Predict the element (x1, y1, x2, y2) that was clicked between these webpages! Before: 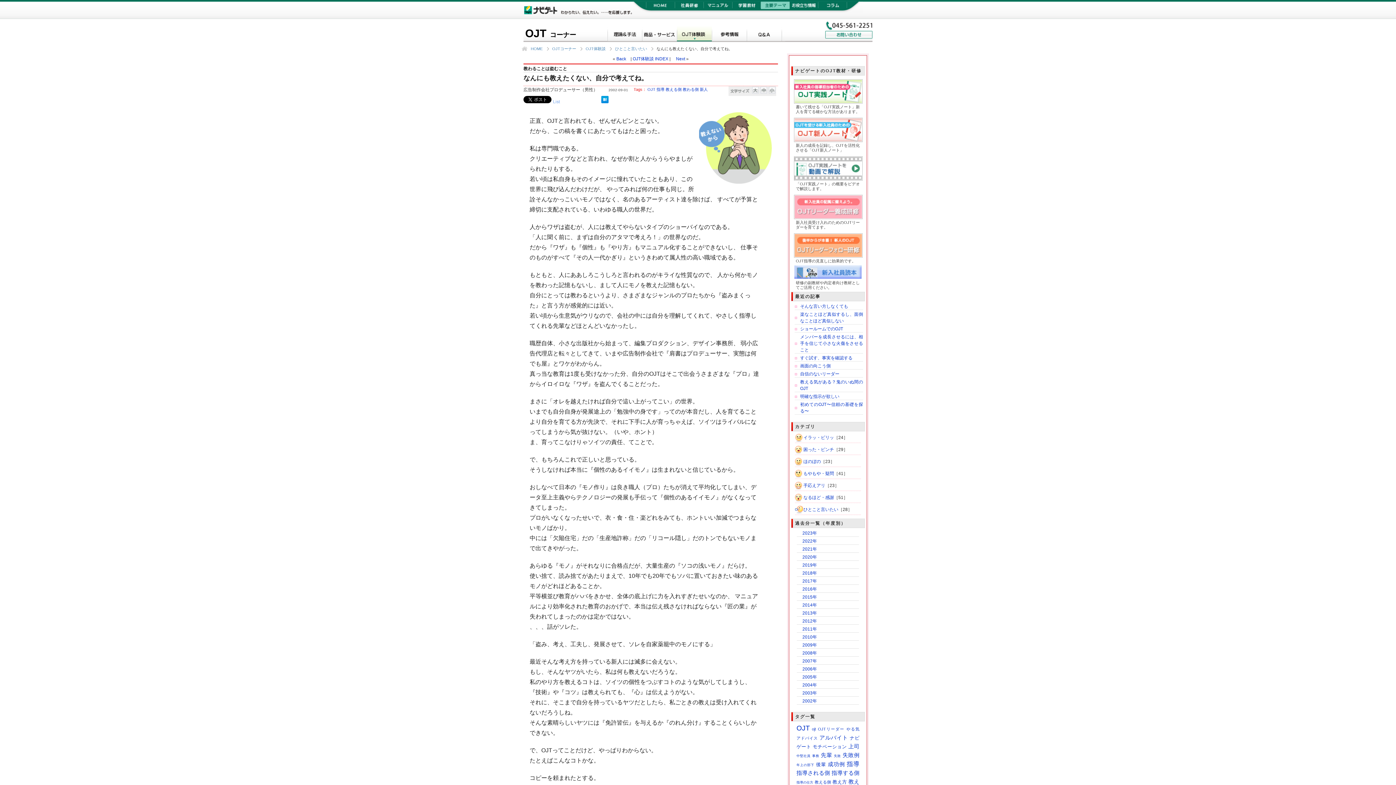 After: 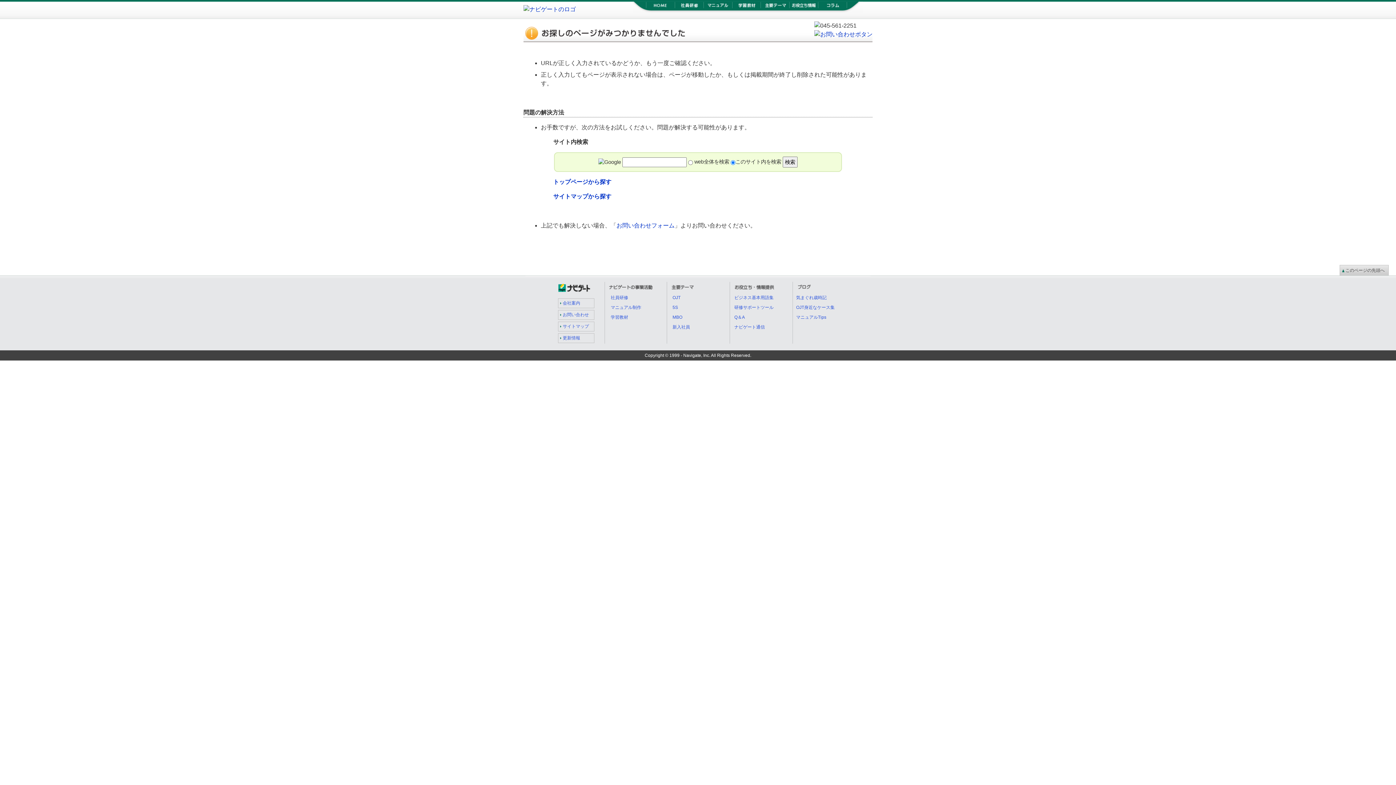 Action: label: 教える側 bbox: (665, 87, 681, 91)